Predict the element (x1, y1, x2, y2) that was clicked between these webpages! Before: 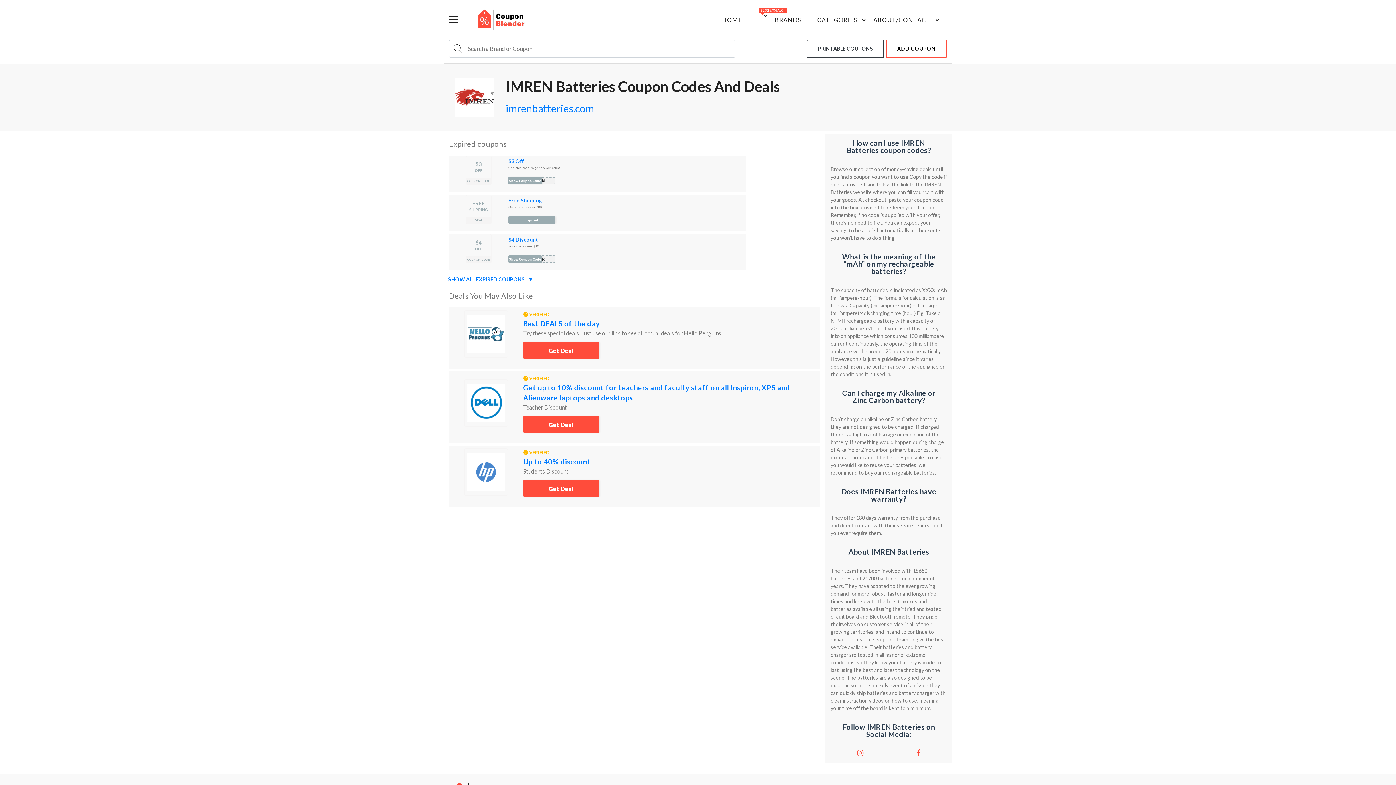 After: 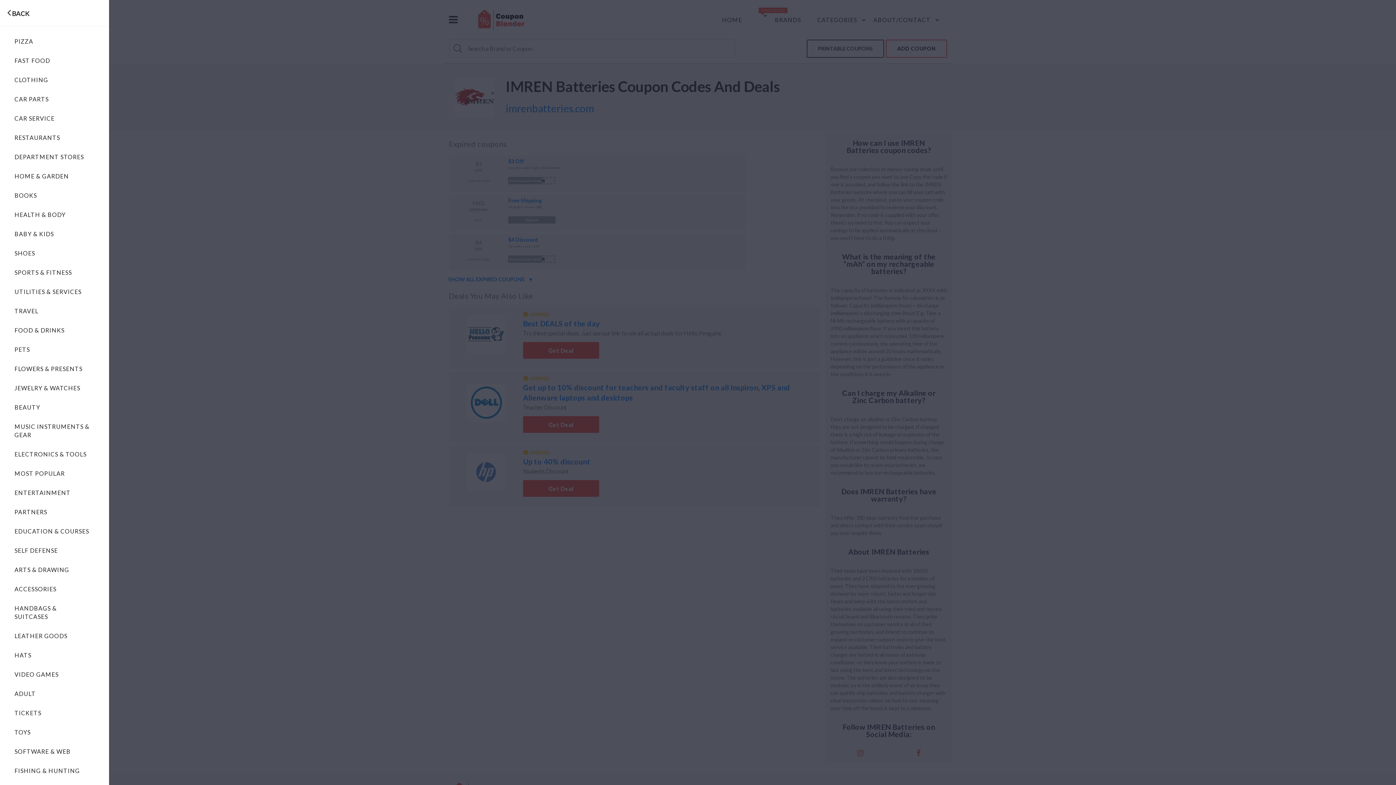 Action: bbox: (449, 14, 457, 25)